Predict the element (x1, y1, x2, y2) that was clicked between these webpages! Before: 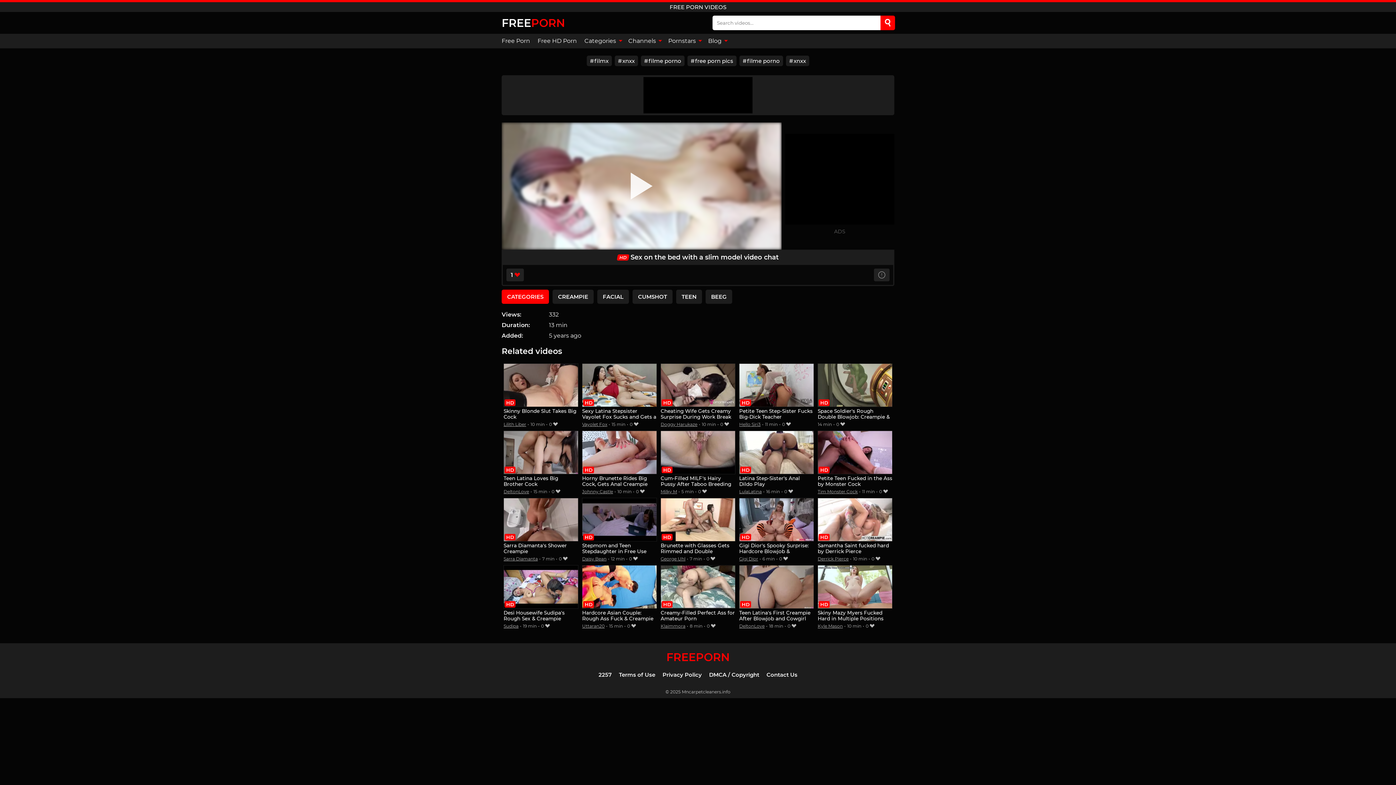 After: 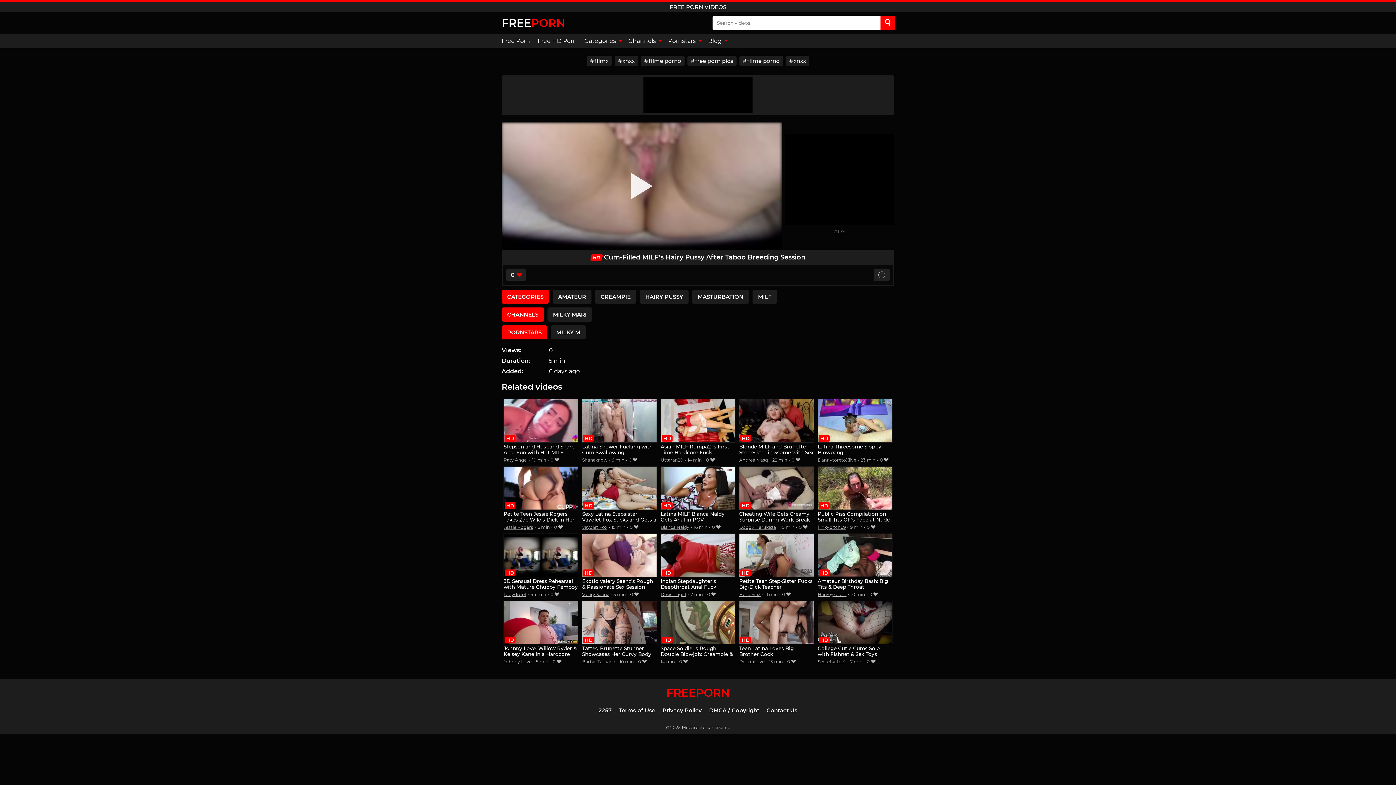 Action: label: Cum-Filled MILF's Hairy Pussy After Taboo Breeding Session bbox: (660, 430, 735, 487)